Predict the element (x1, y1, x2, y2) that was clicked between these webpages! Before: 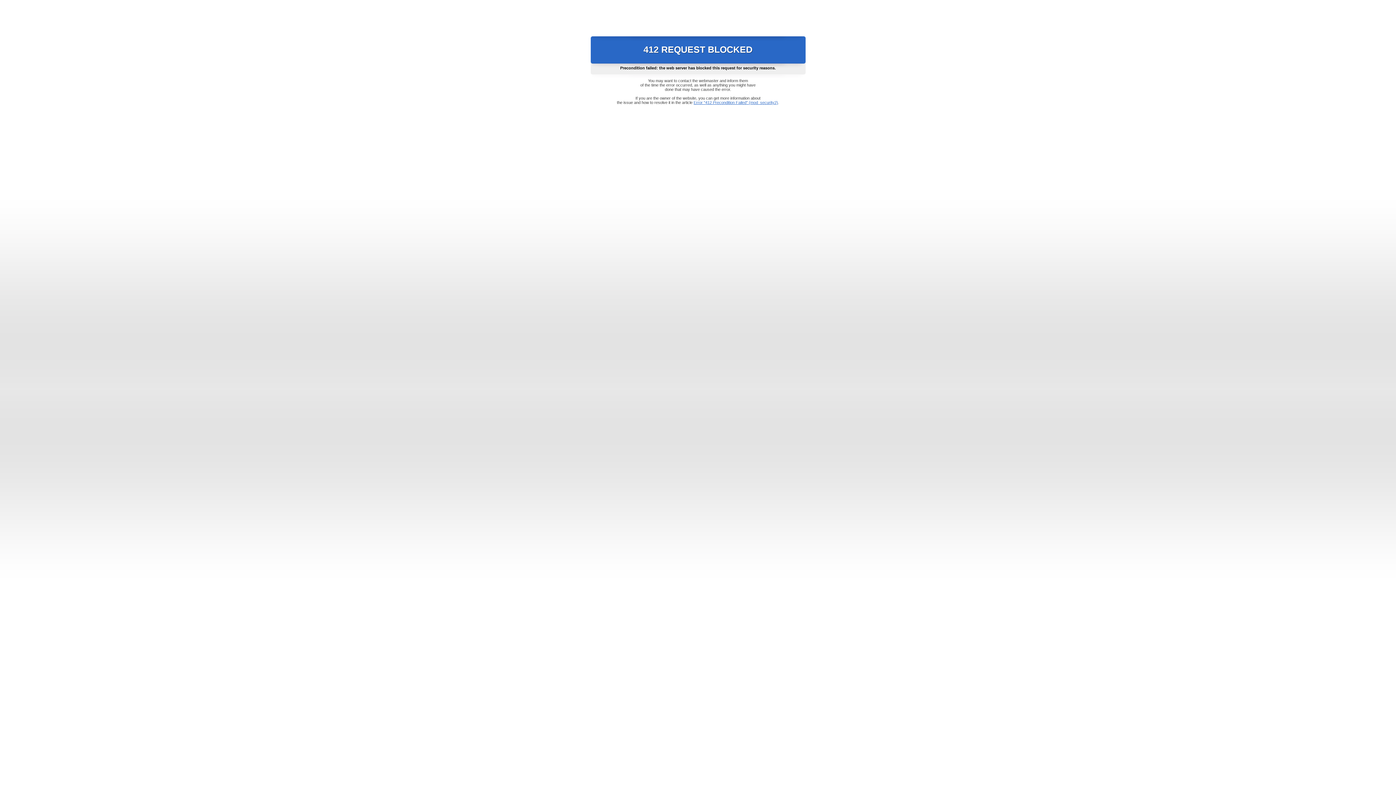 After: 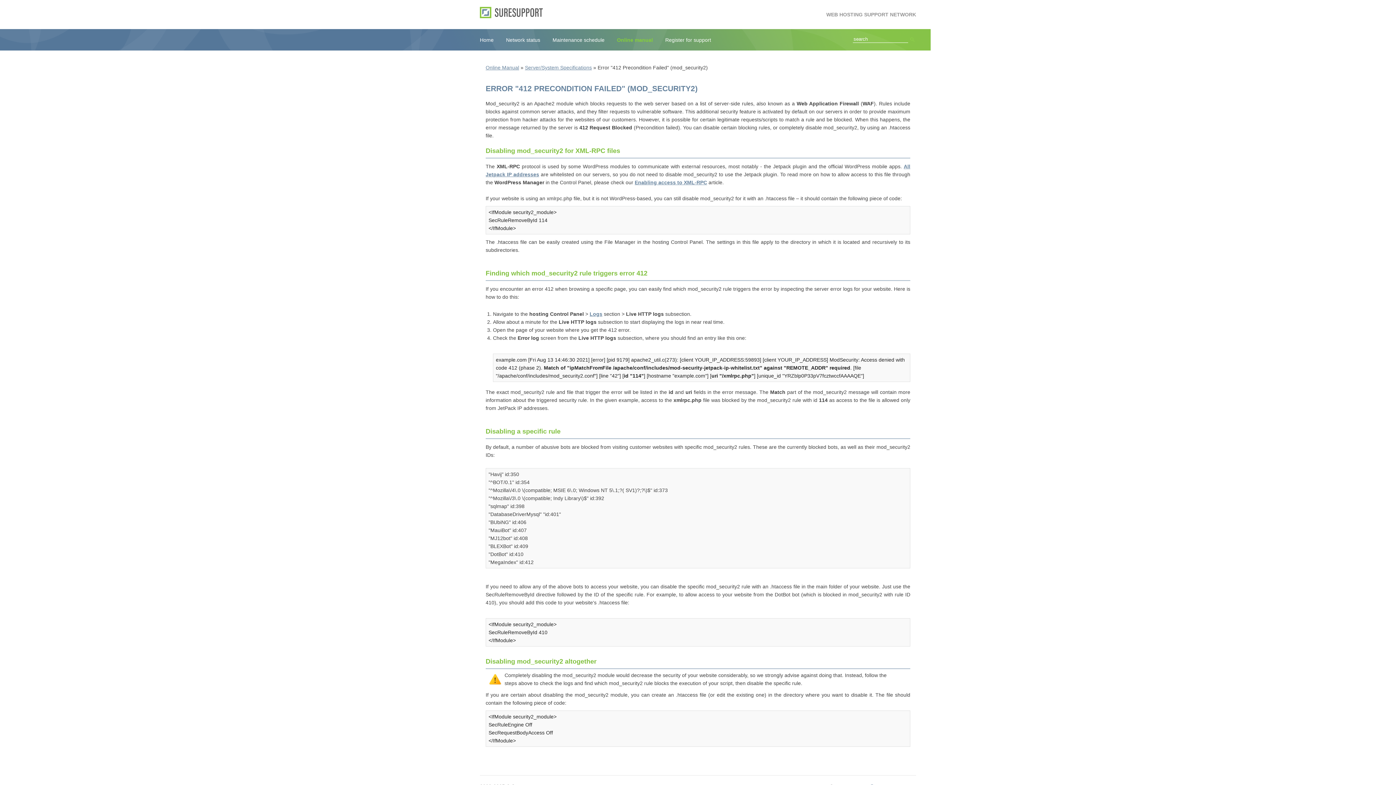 Action: label: Error "412 Precondition Failed" (mod_security2) bbox: (693, 100, 778, 104)